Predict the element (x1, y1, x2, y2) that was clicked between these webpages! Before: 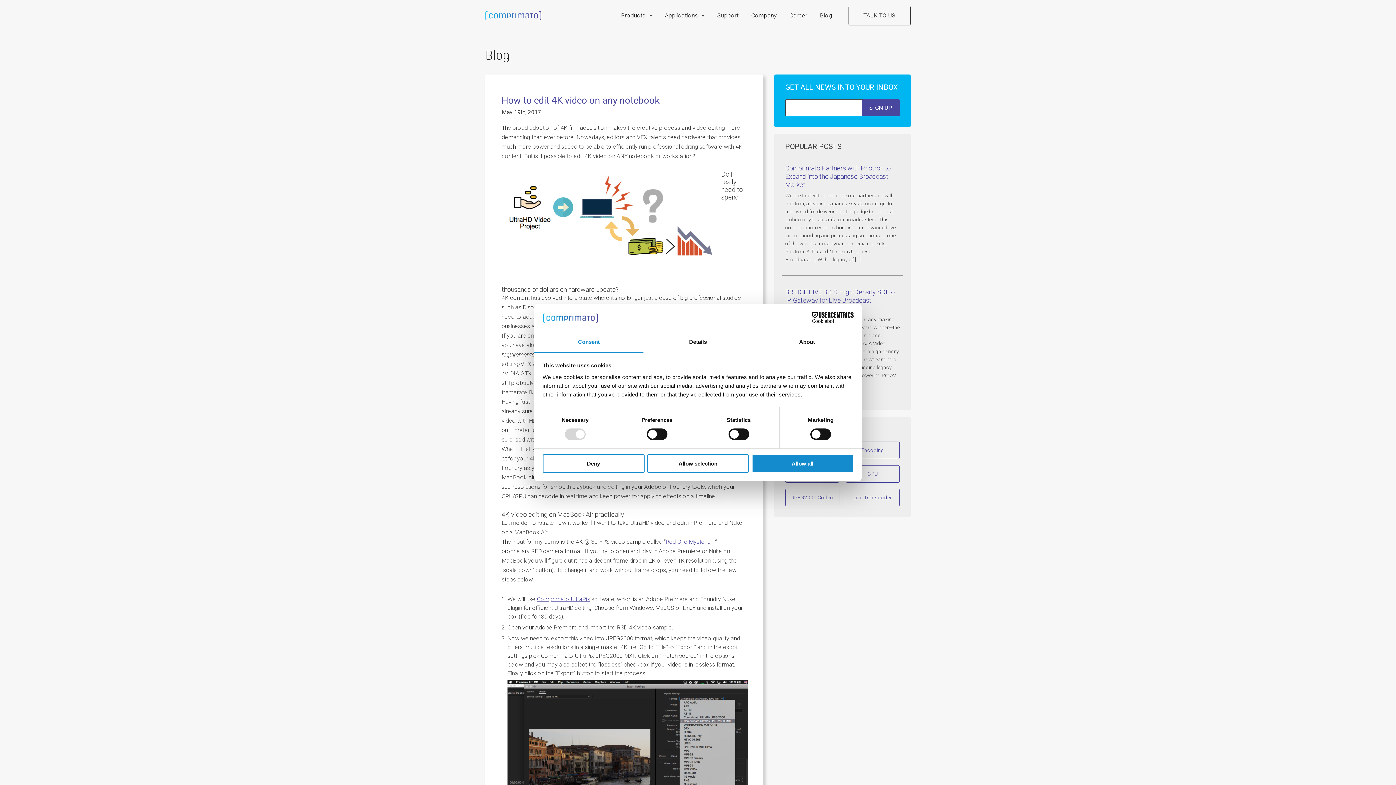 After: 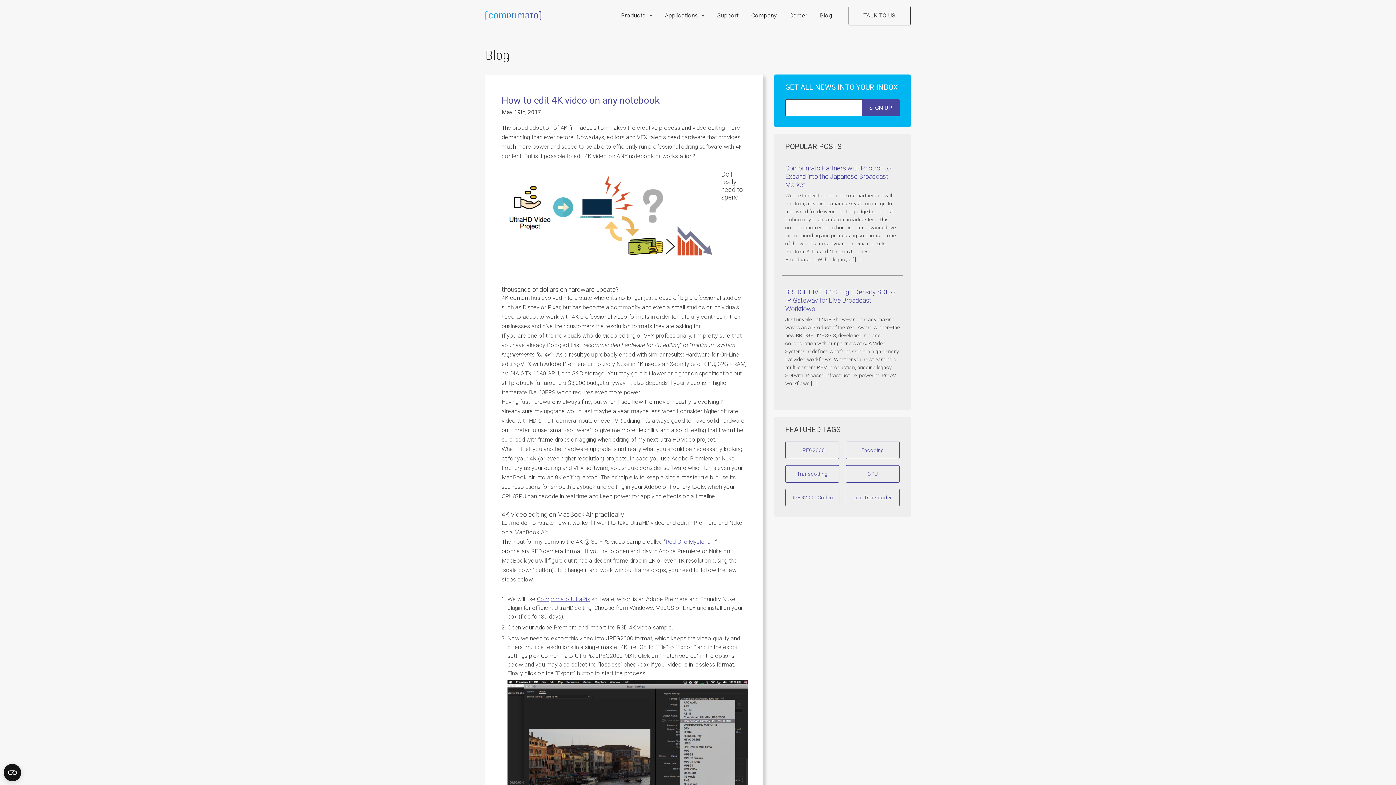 Action: label: Allow all bbox: (751, 454, 853, 472)